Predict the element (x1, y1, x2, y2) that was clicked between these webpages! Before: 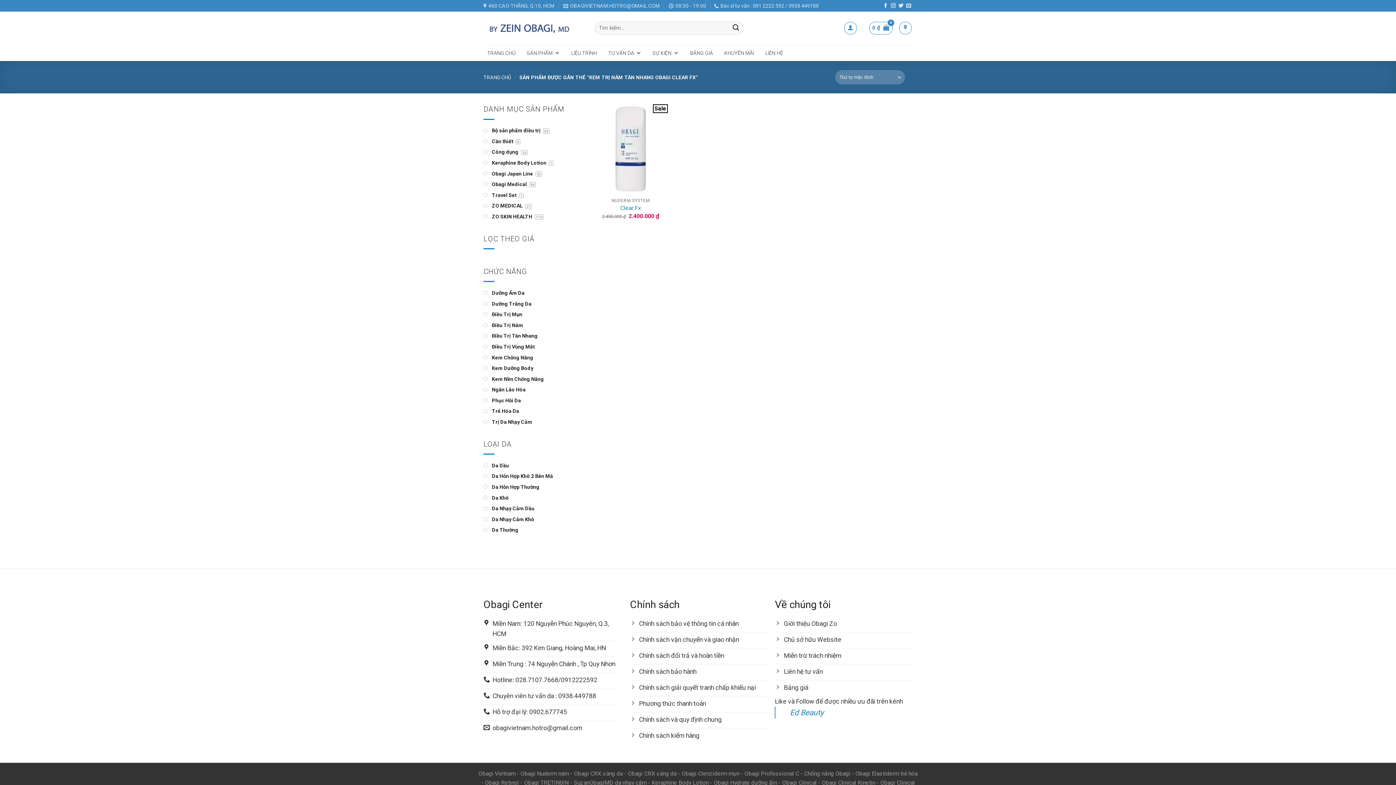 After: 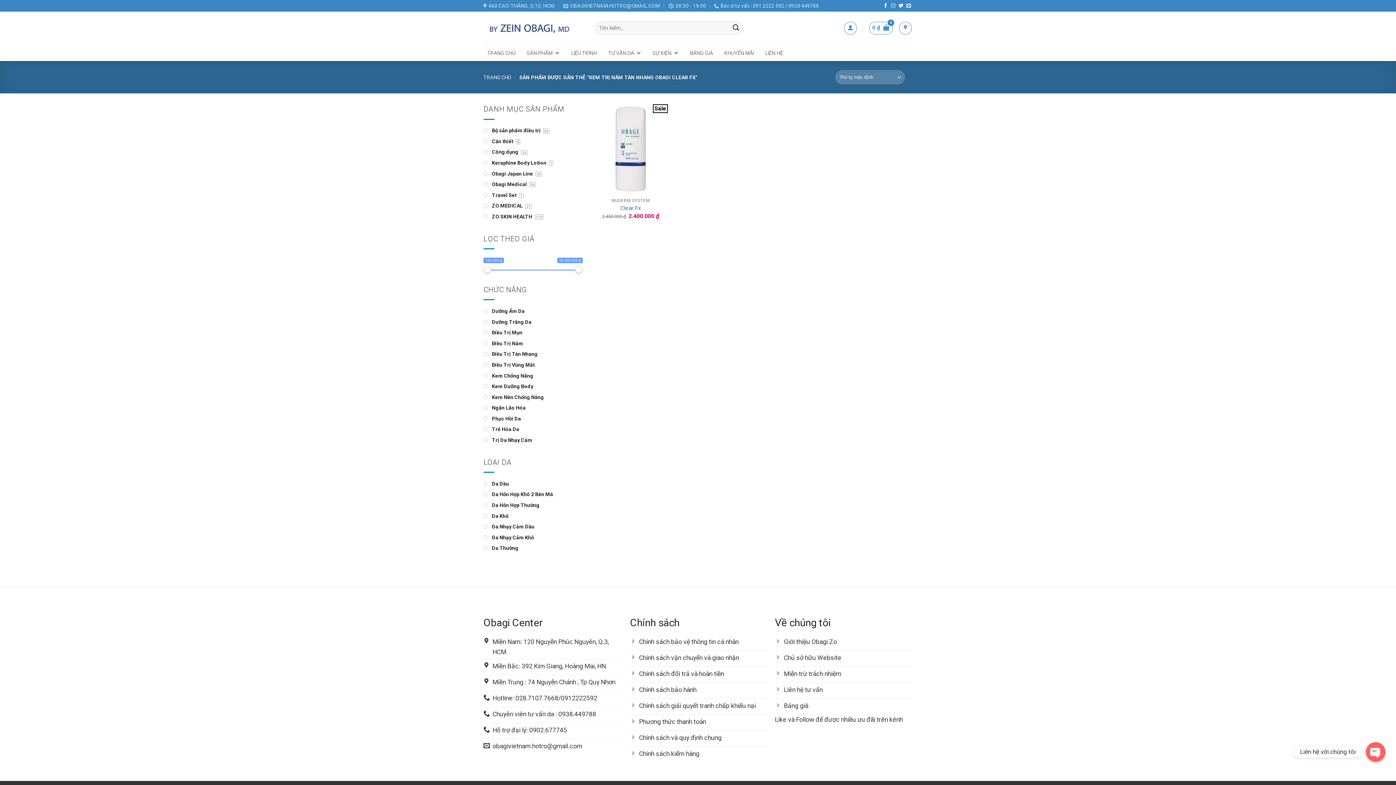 Action: label: Follow on Instagram bbox: (891, 3, 895, 8)